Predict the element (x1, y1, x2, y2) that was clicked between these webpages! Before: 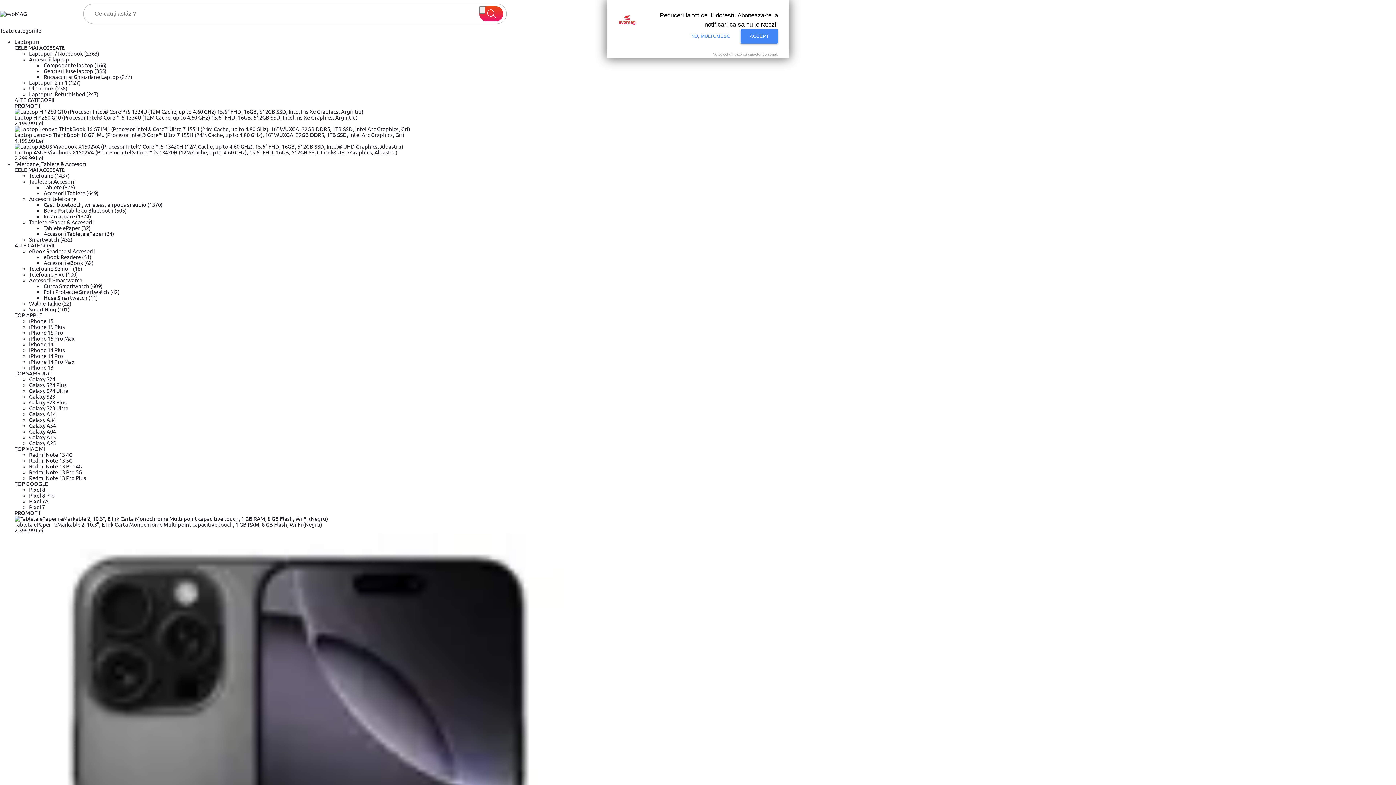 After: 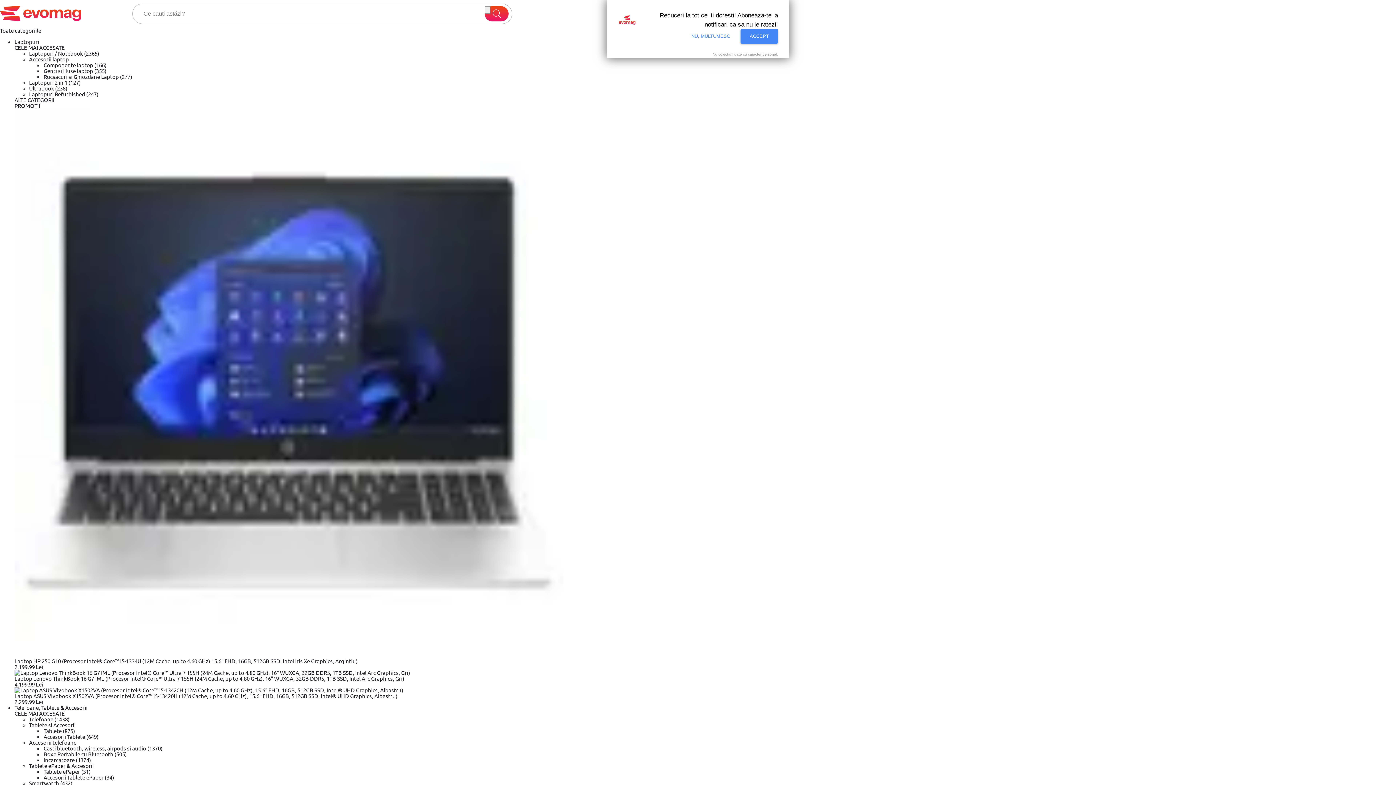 Action: label: Folii Protectie Smartwatch (42) bbox: (43, 288, 119, 295)